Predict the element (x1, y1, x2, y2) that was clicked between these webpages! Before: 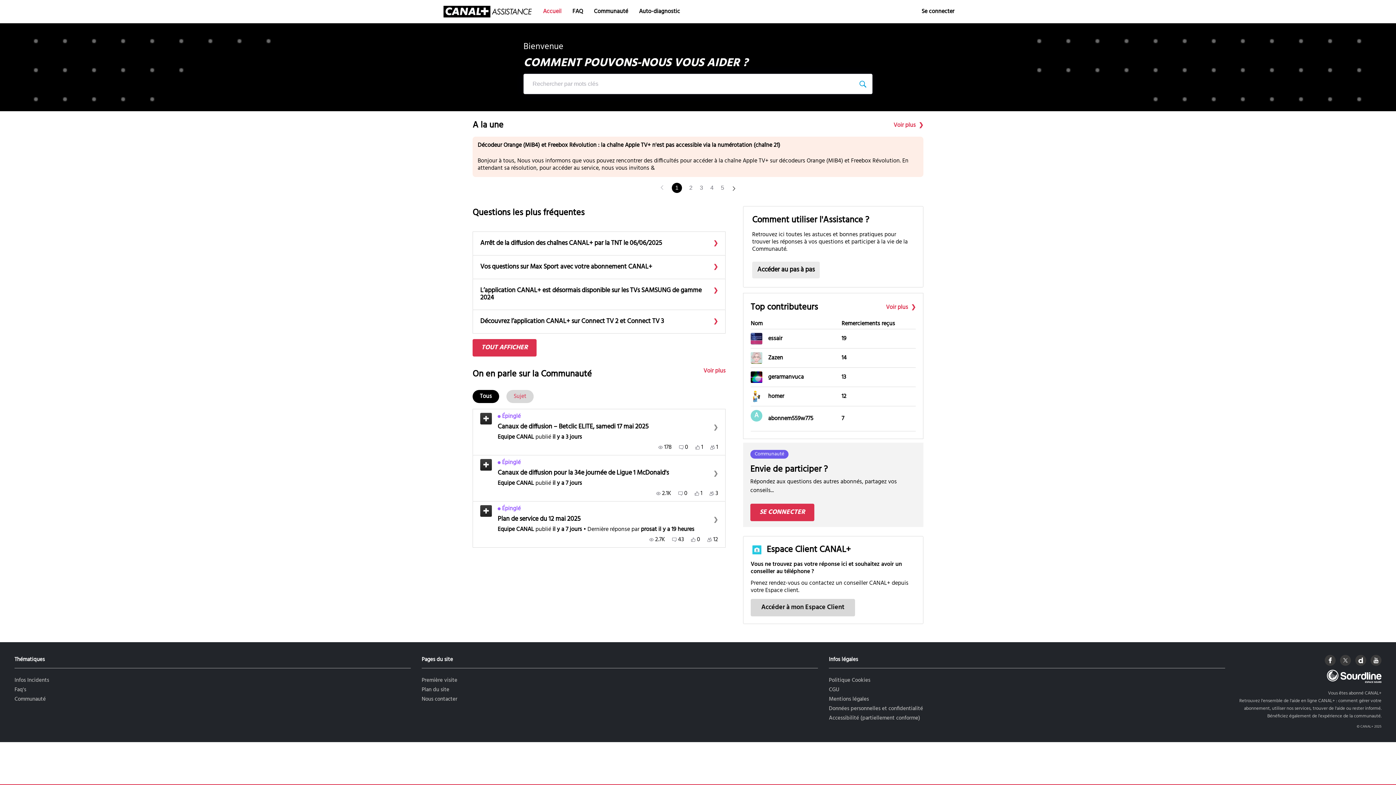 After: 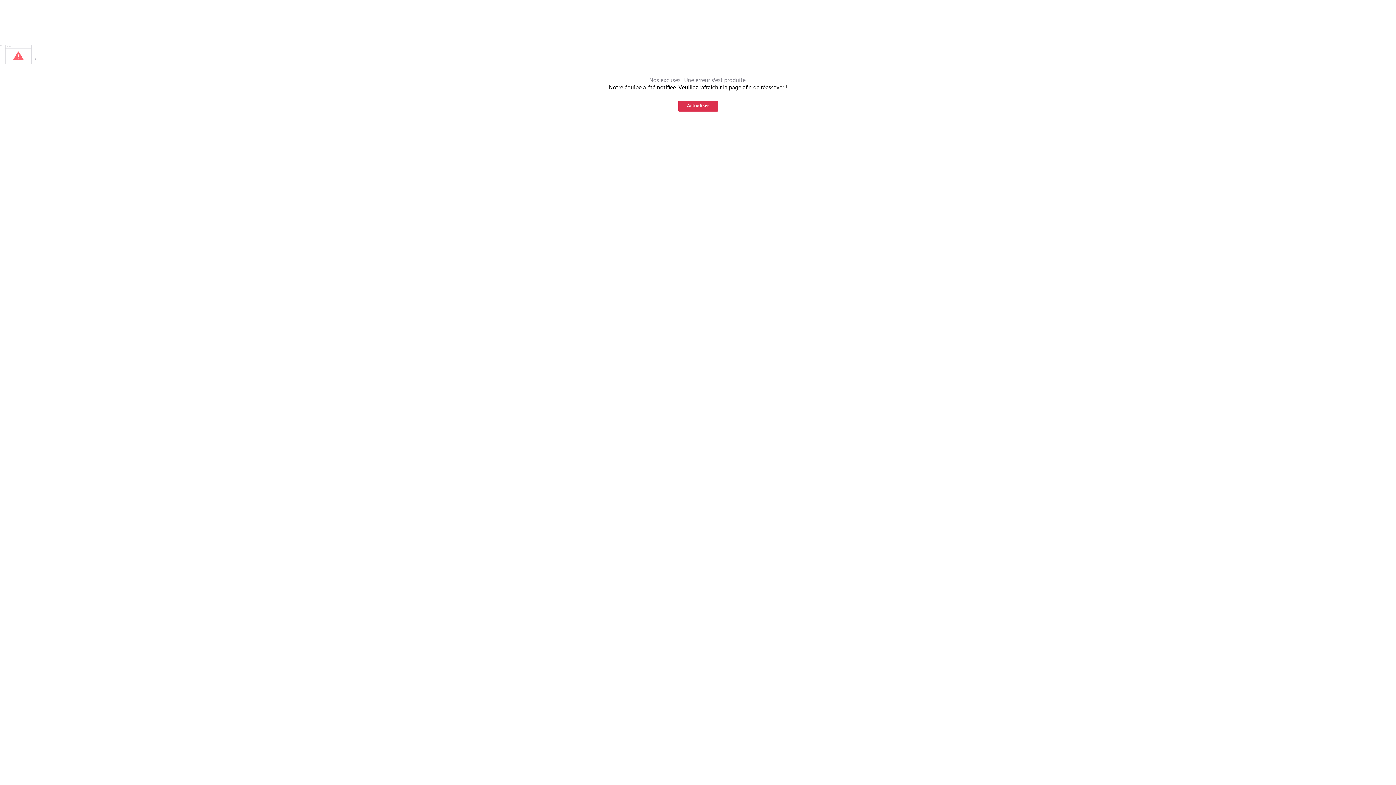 Action: label: Découvrez l’application CANAL+ sur Connect TV 2 et Connect TV 3 bbox: (480, 318, 718, 325)